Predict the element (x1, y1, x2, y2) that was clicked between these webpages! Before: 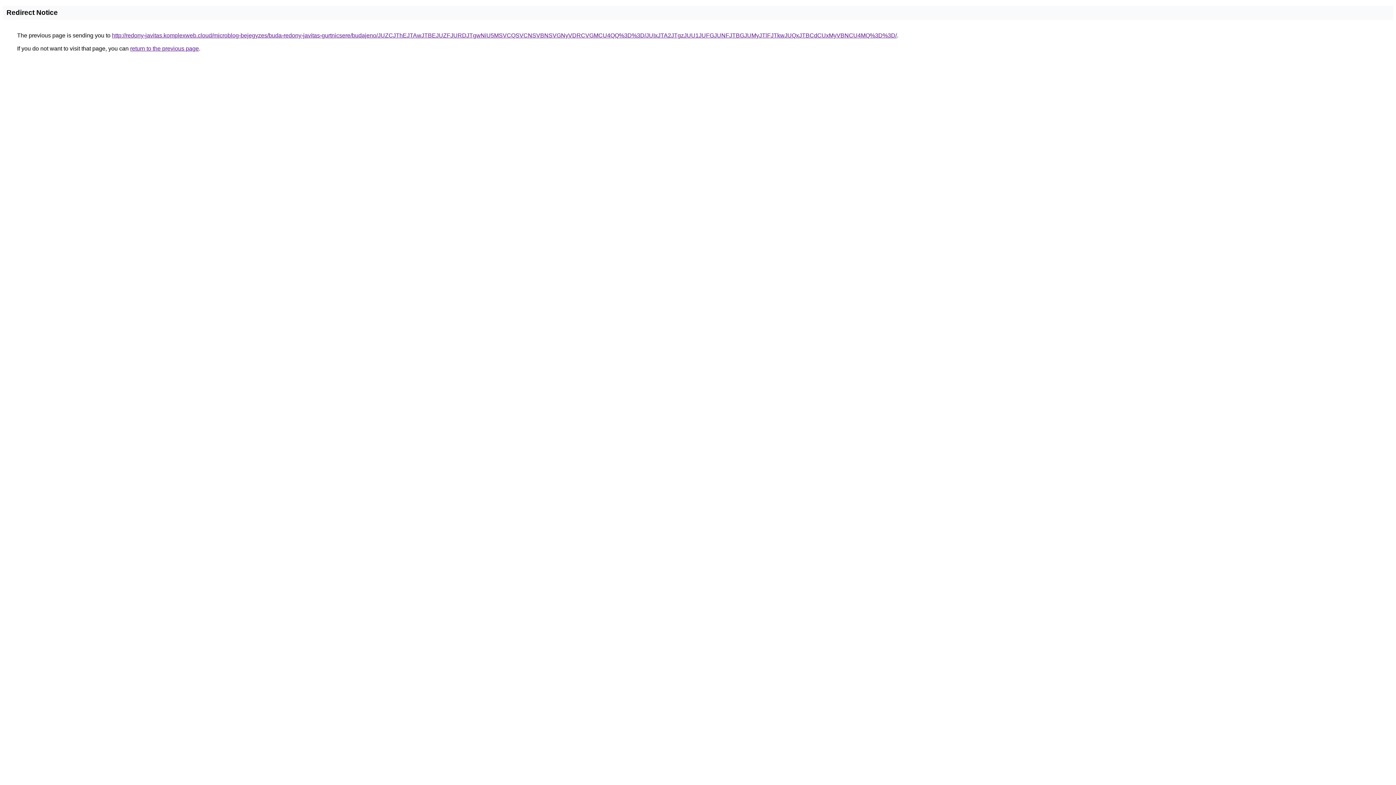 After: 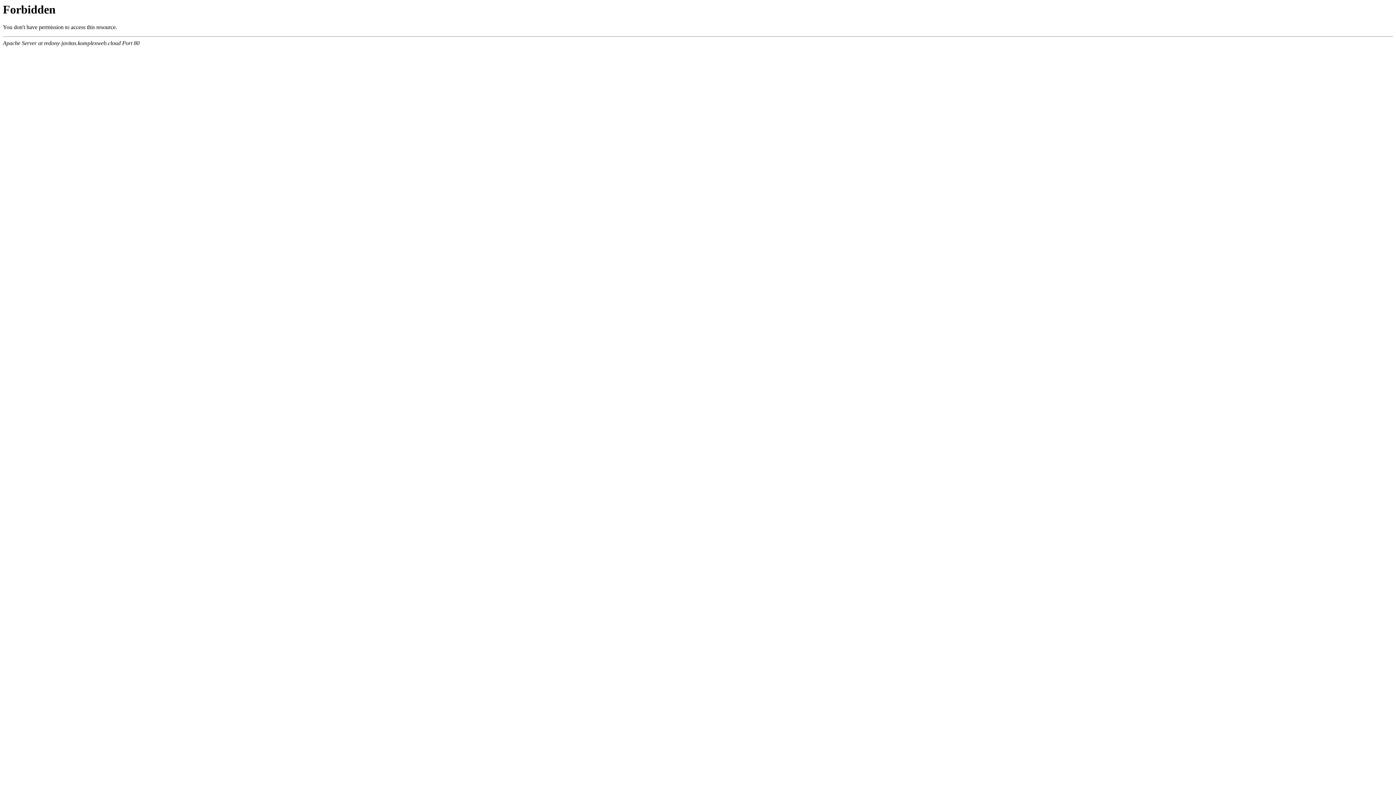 Action: bbox: (112, 32, 897, 38) label: http://redony-javitas.komplexweb.cloud/microblog-bejegyzes/buda-redony-javitas-gurtnicsere/budajeno/JUZCJThEJTAwJTBEJUZFJURDJTgwNiU5MSVCQSVCNSVBNSVGNyVDRCVGMCU4QQ%3D%3D/JUIxJTA2JTgzJUU1JUFGJUNFJTBGJUMyJTlFJTkwJUQxJTBCdCUxMyVBNCU4MQ%3D%3D/